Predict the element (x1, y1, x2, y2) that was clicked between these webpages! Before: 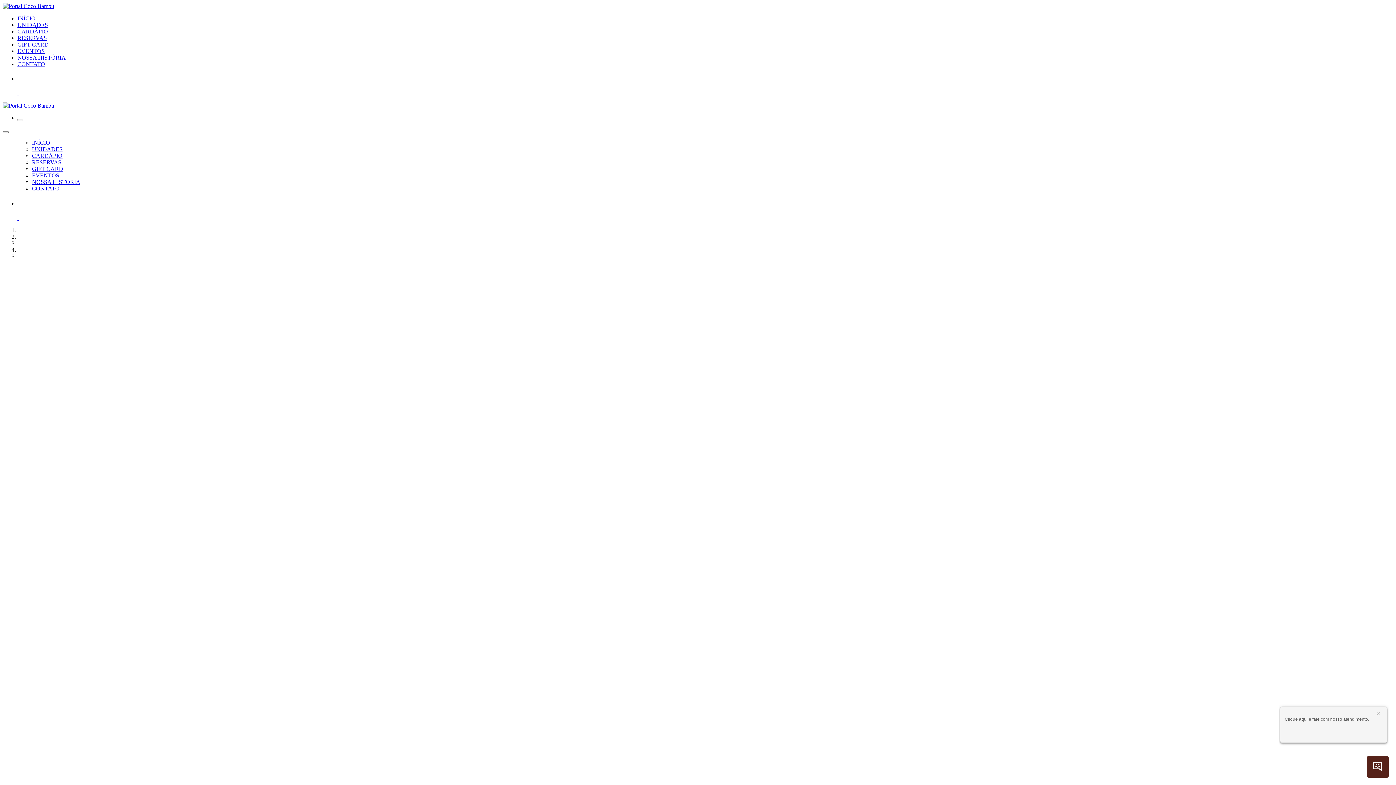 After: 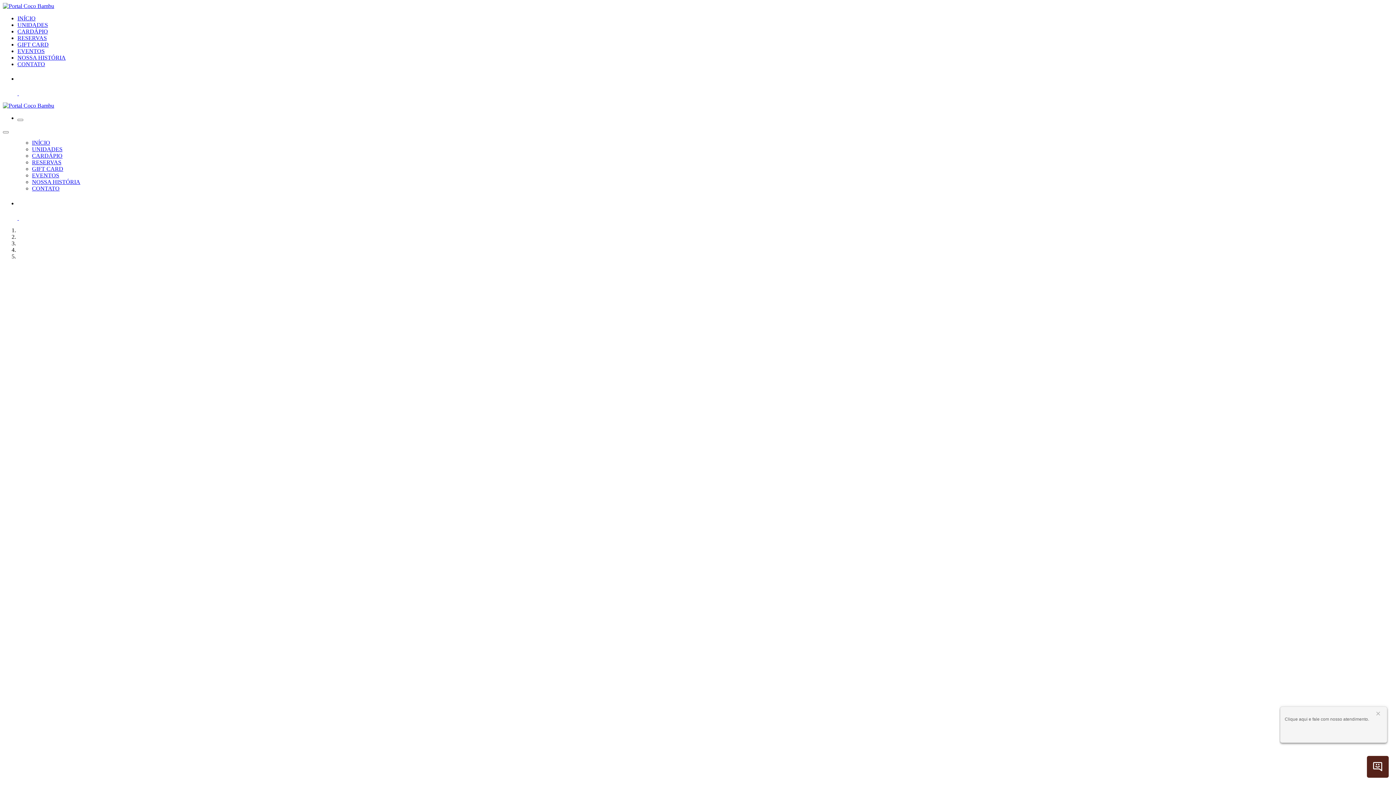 Action: bbox: (0, 0, 1396, 785)